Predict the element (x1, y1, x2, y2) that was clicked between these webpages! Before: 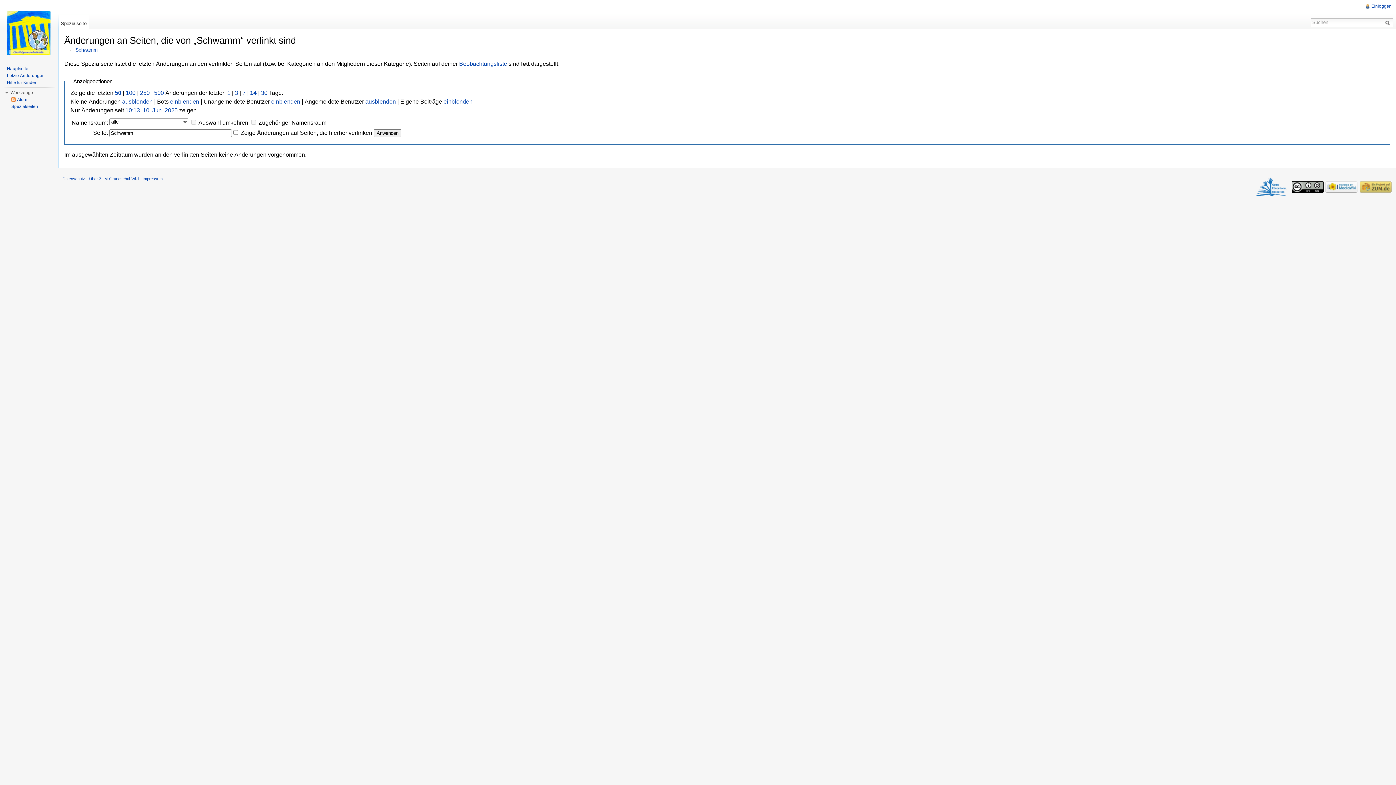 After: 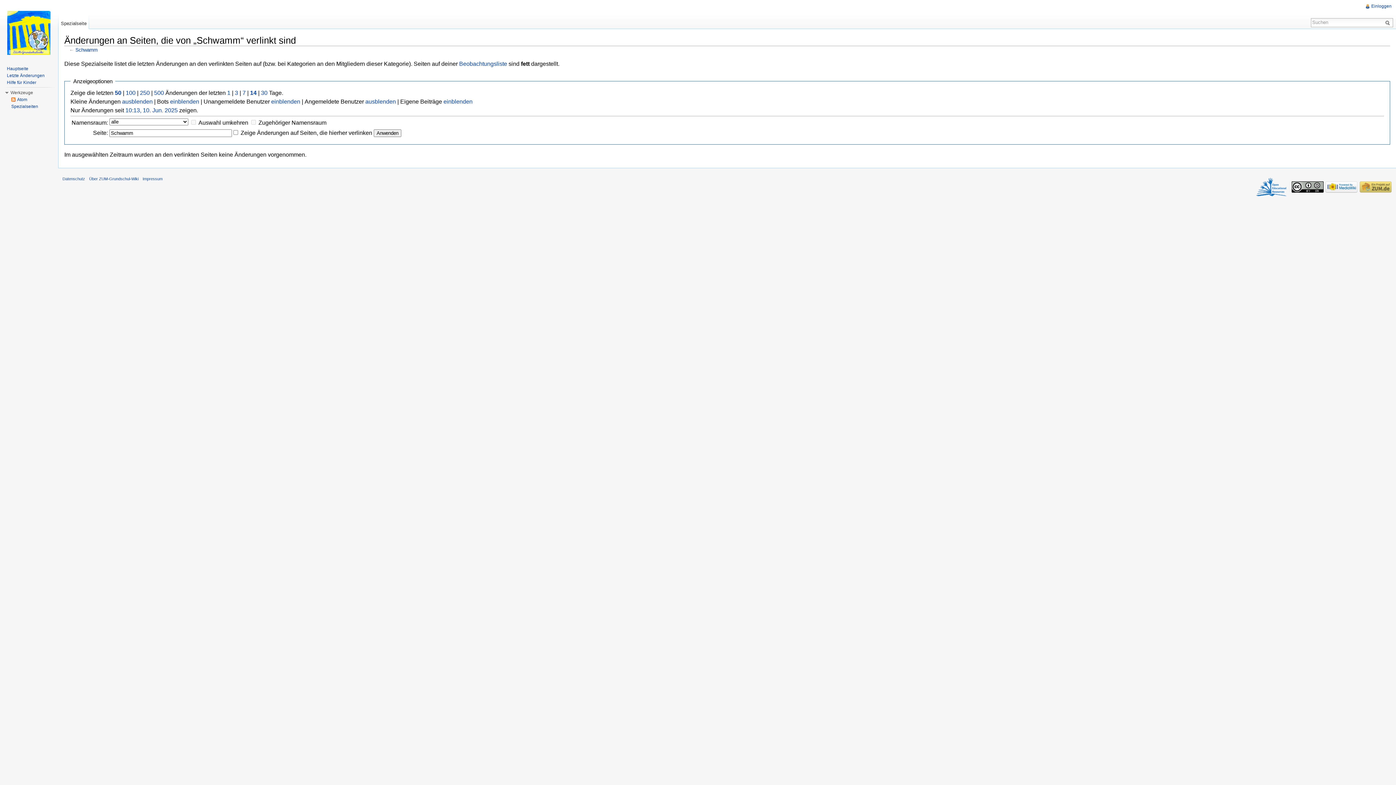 Action: bbox: (1253, 184, 1289, 188)